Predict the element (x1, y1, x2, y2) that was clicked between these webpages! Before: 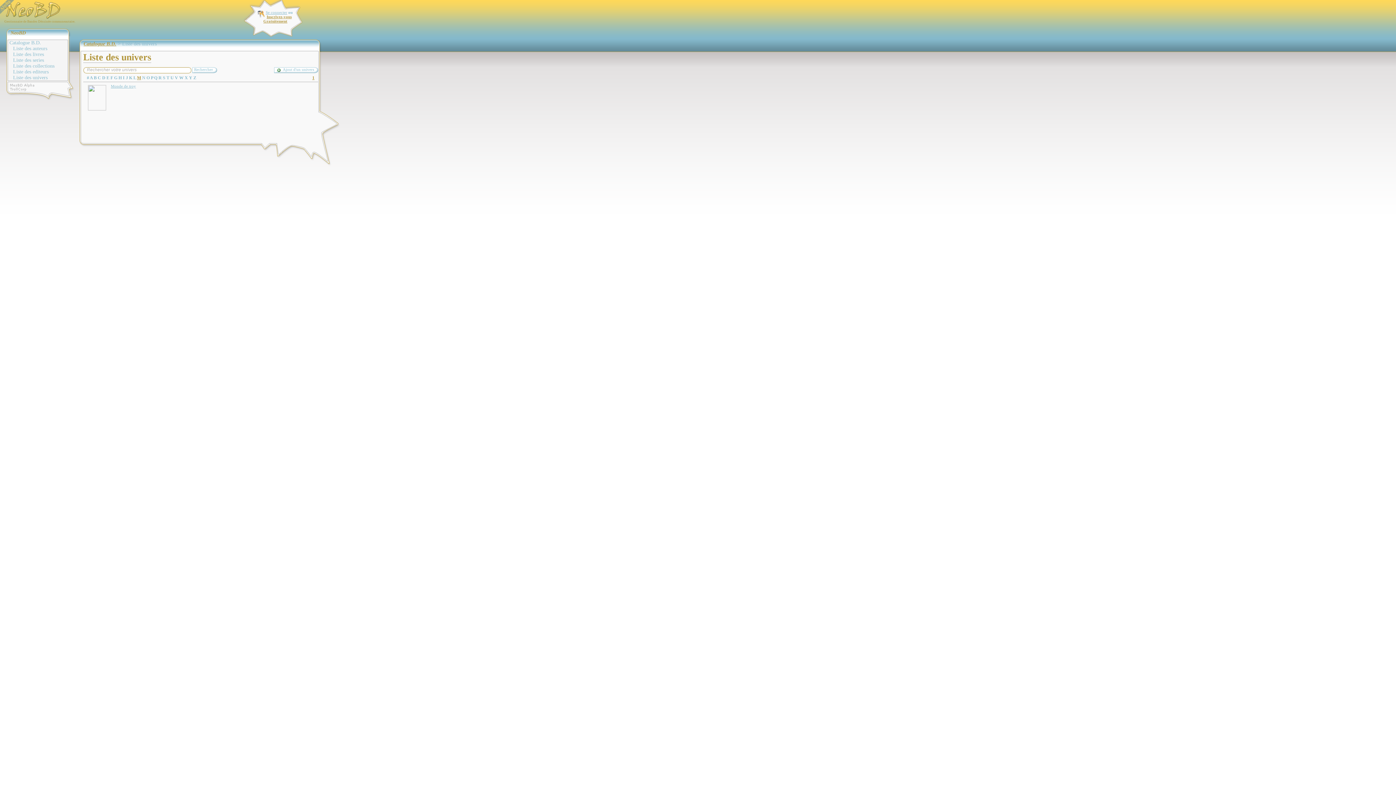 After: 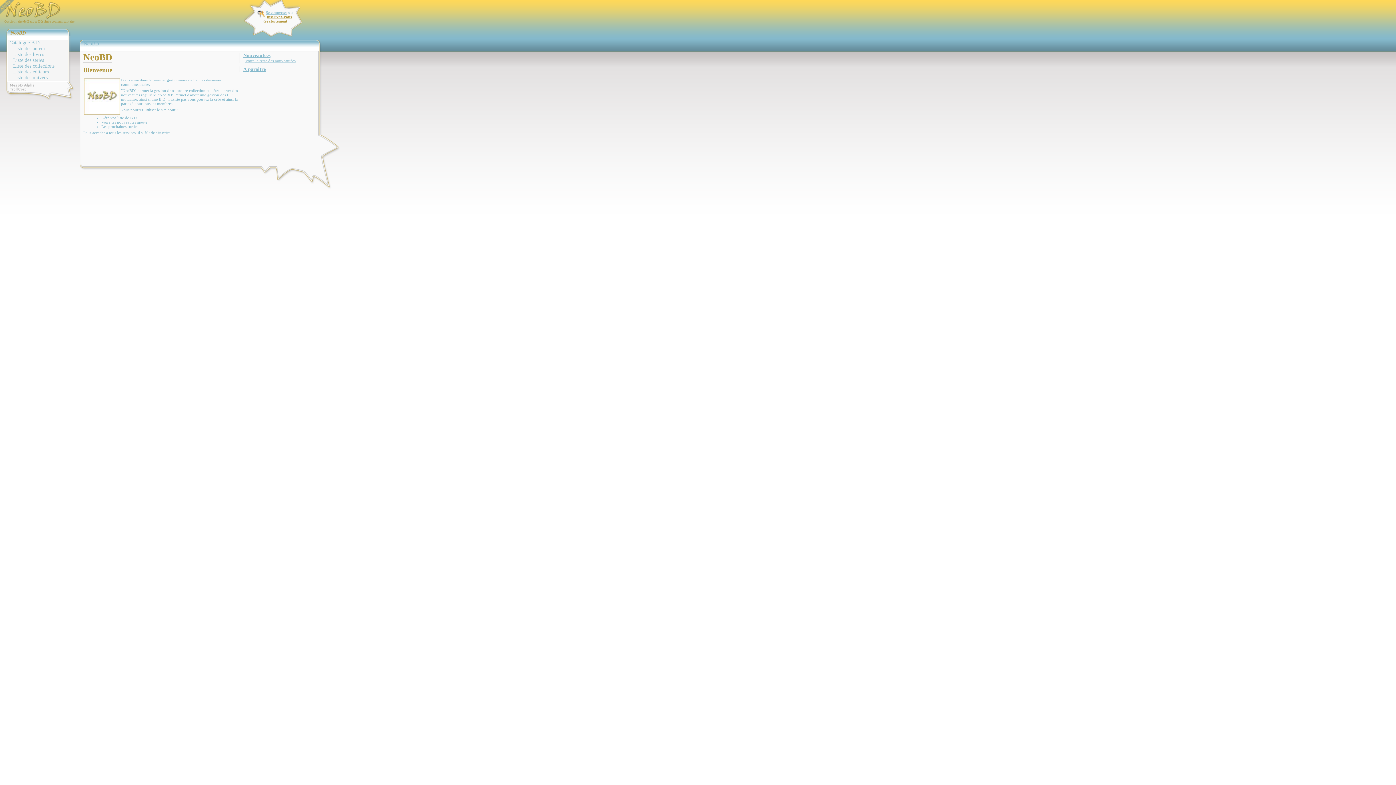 Action: bbox: (10, 30, 70, 36) label: NeoBD